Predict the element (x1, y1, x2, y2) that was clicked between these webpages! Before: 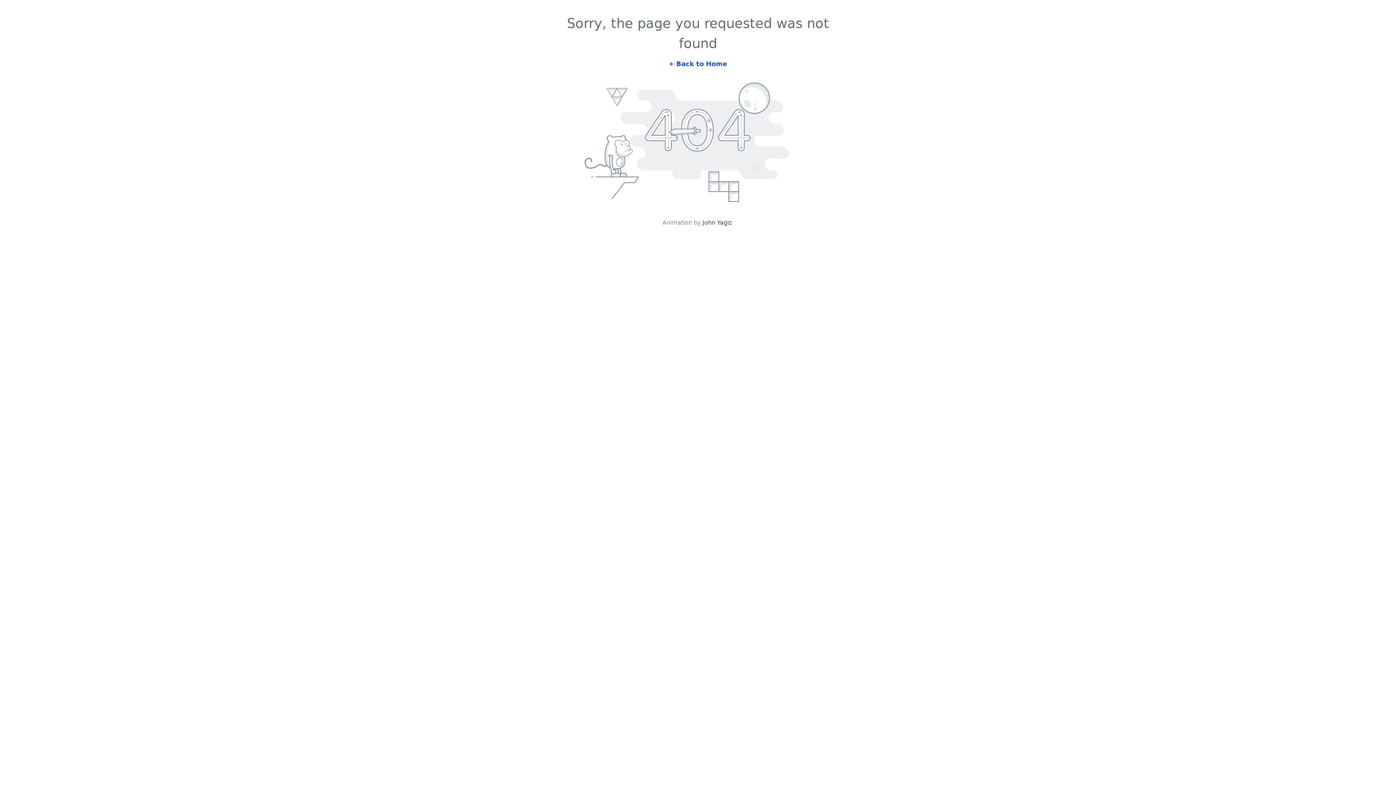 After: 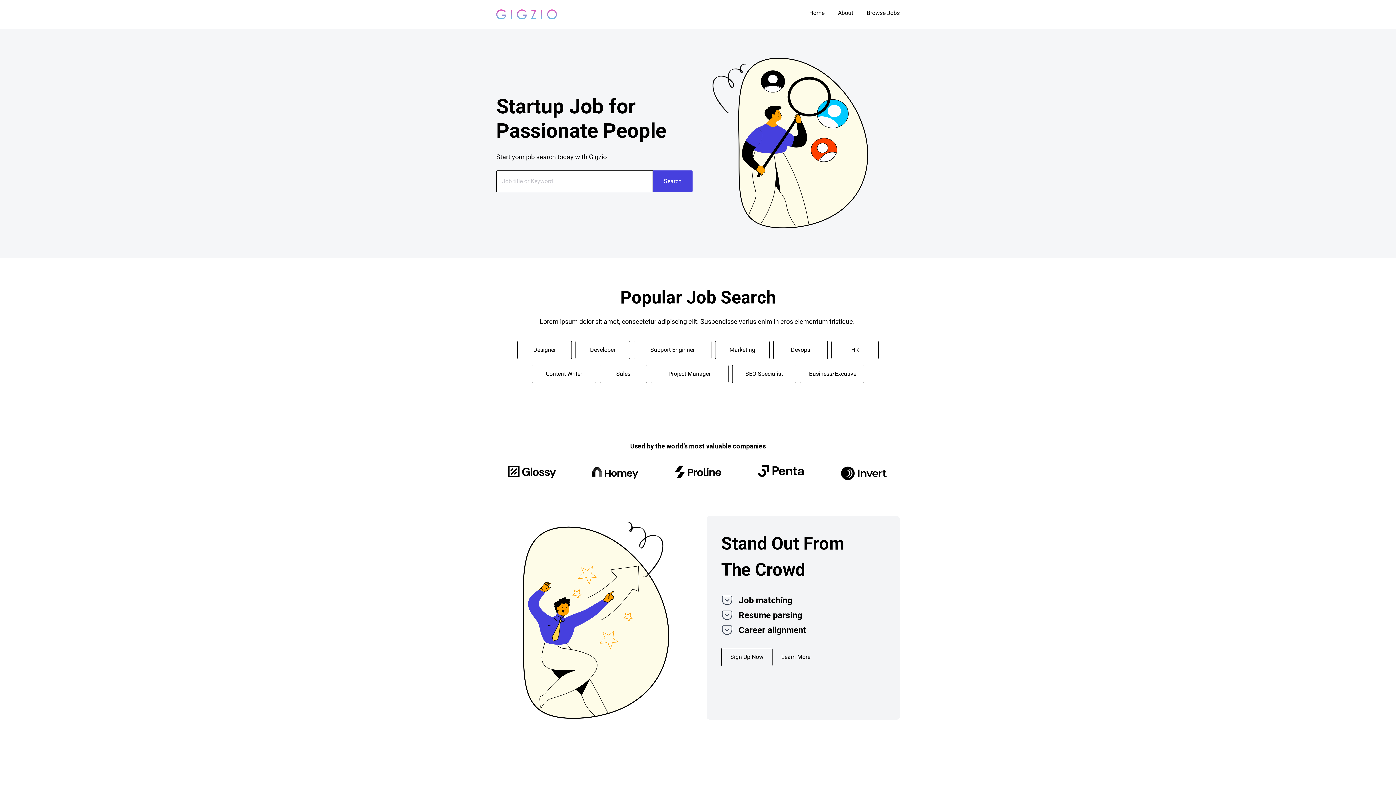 Action: label: Back to Home bbox: (661, 53, 734, 67)